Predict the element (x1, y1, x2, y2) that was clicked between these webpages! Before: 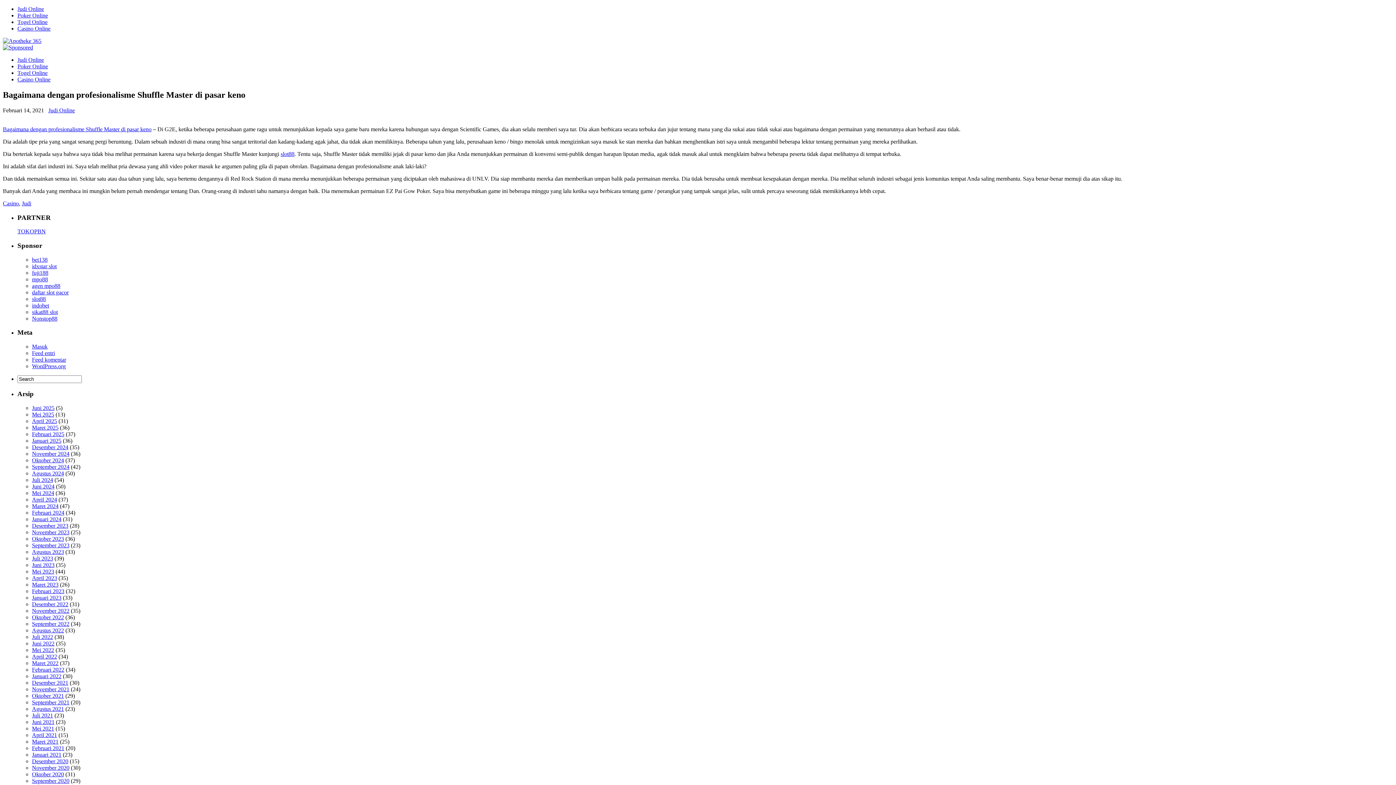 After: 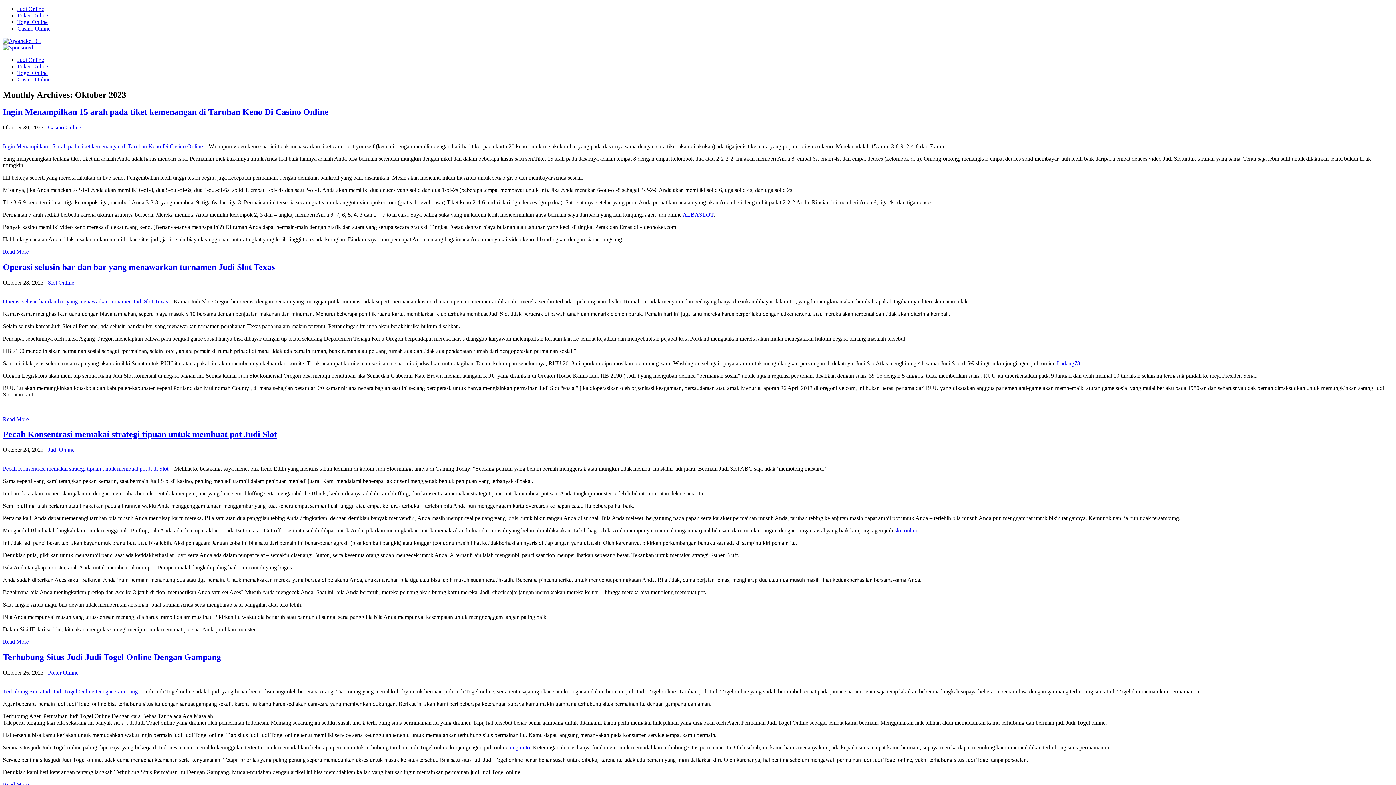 Action: label: Oktober 2023 bbox: (32, 535, 64, 542)